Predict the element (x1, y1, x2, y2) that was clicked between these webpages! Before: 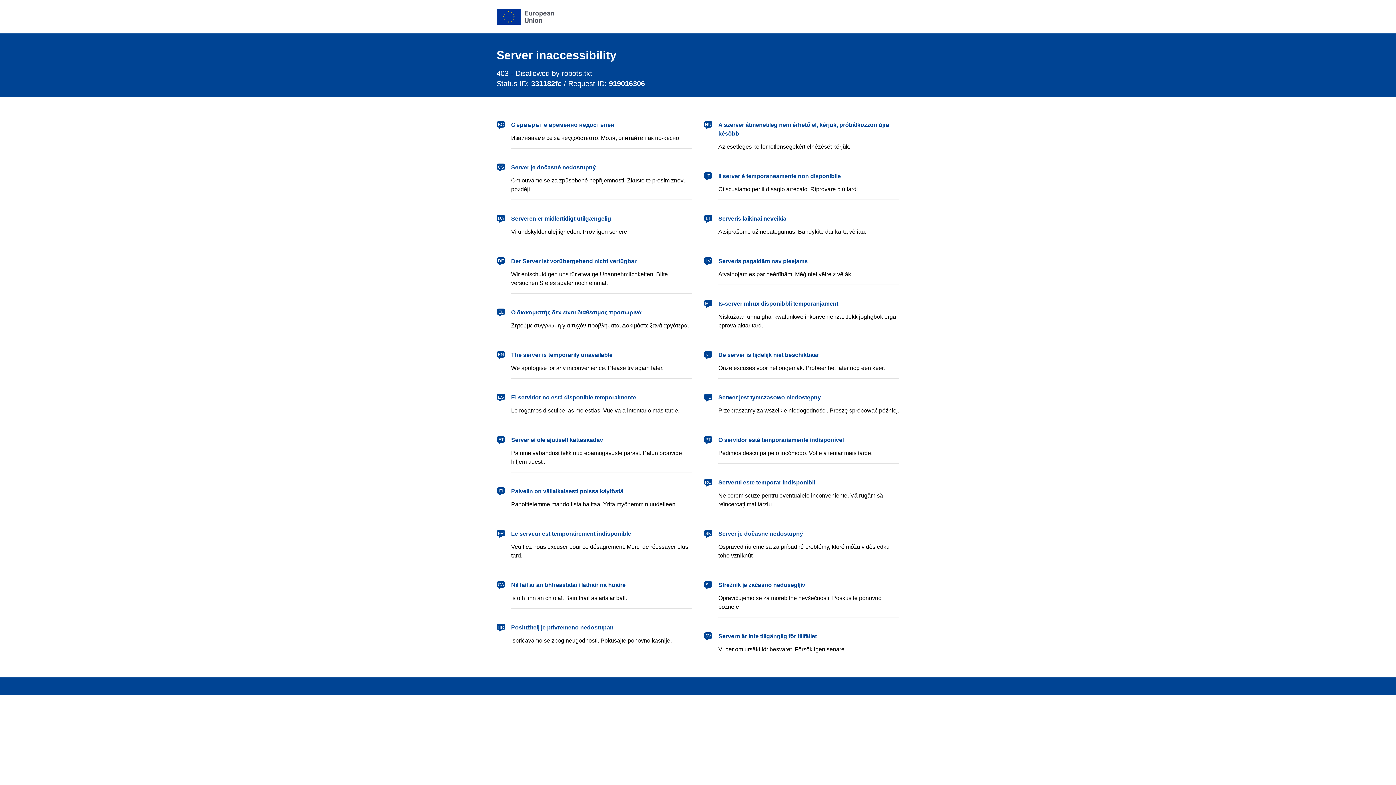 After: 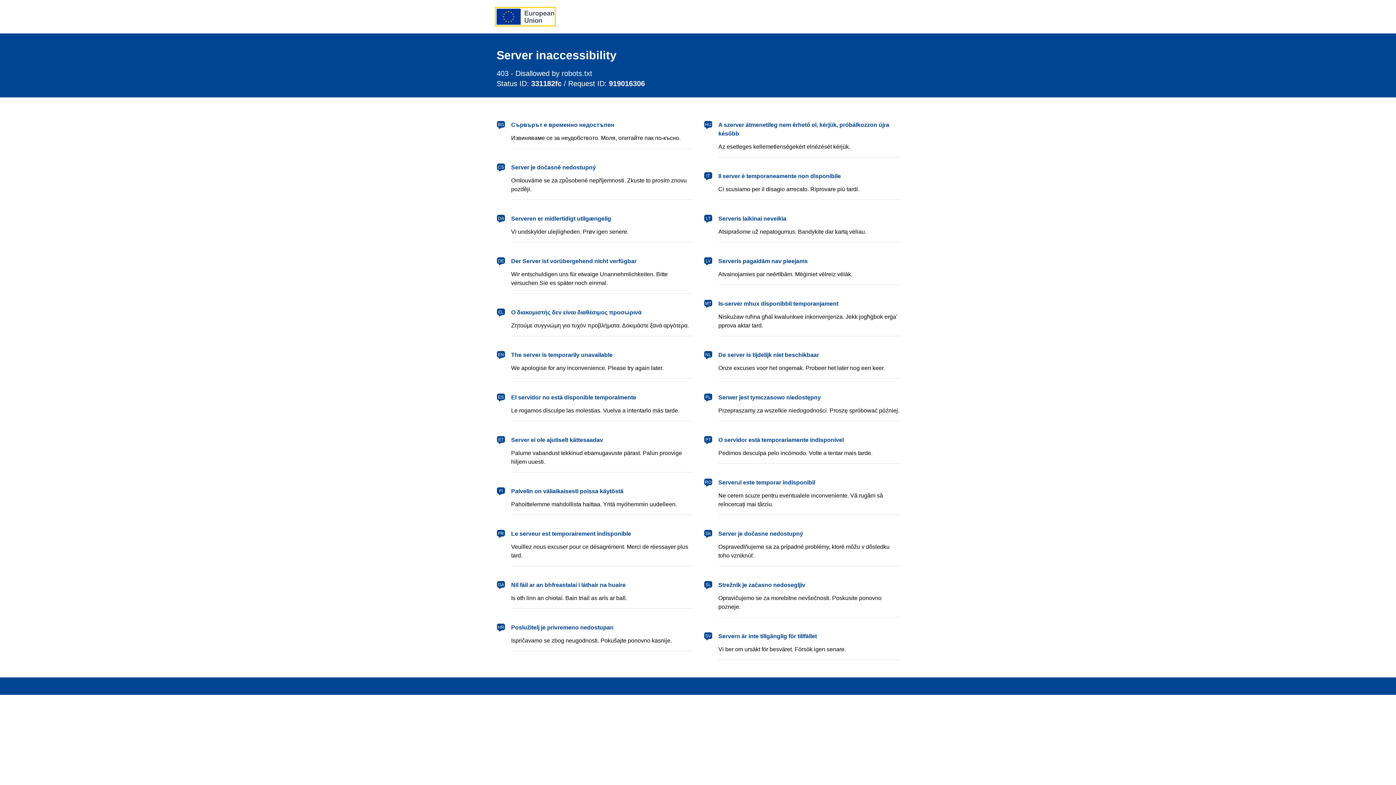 Action: bbox: (496, 8, 554, 24) label: European Union